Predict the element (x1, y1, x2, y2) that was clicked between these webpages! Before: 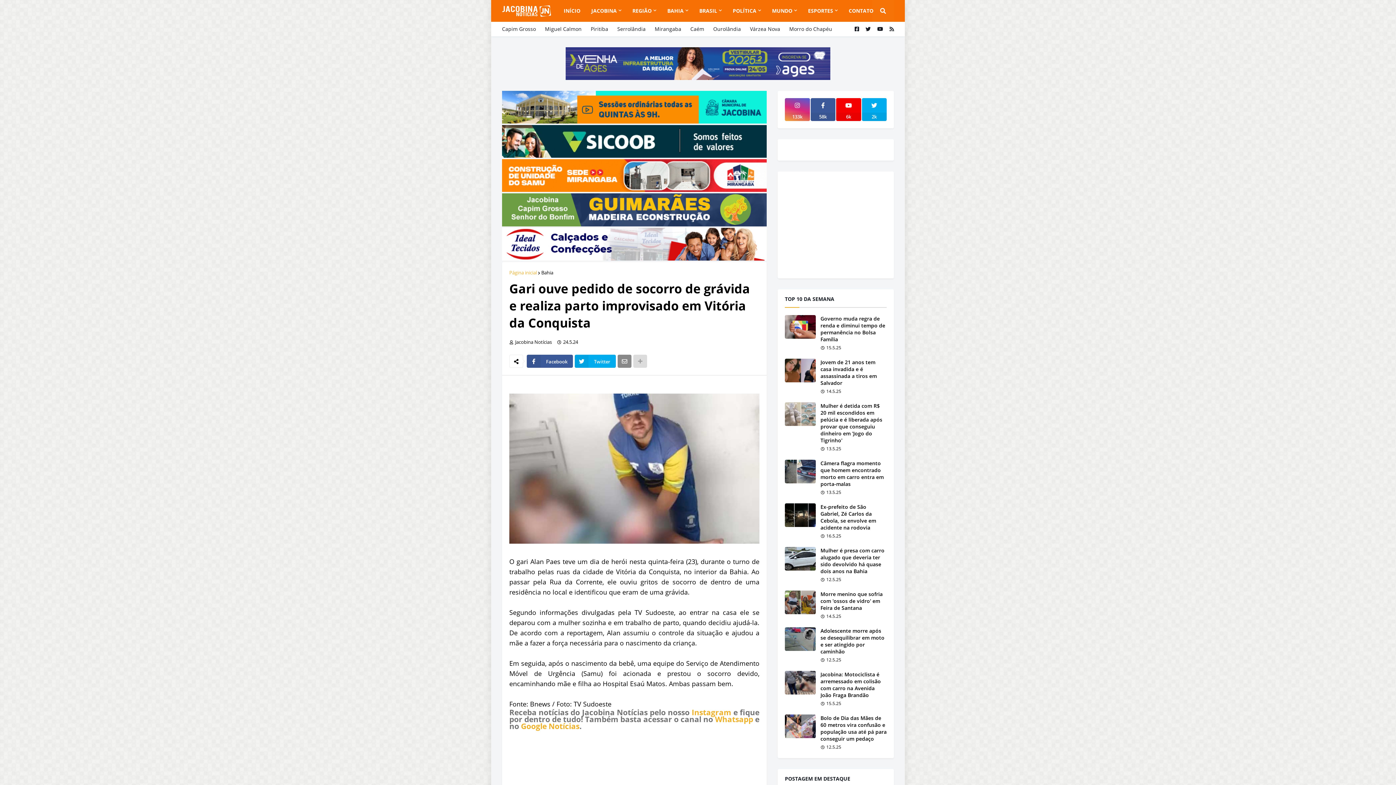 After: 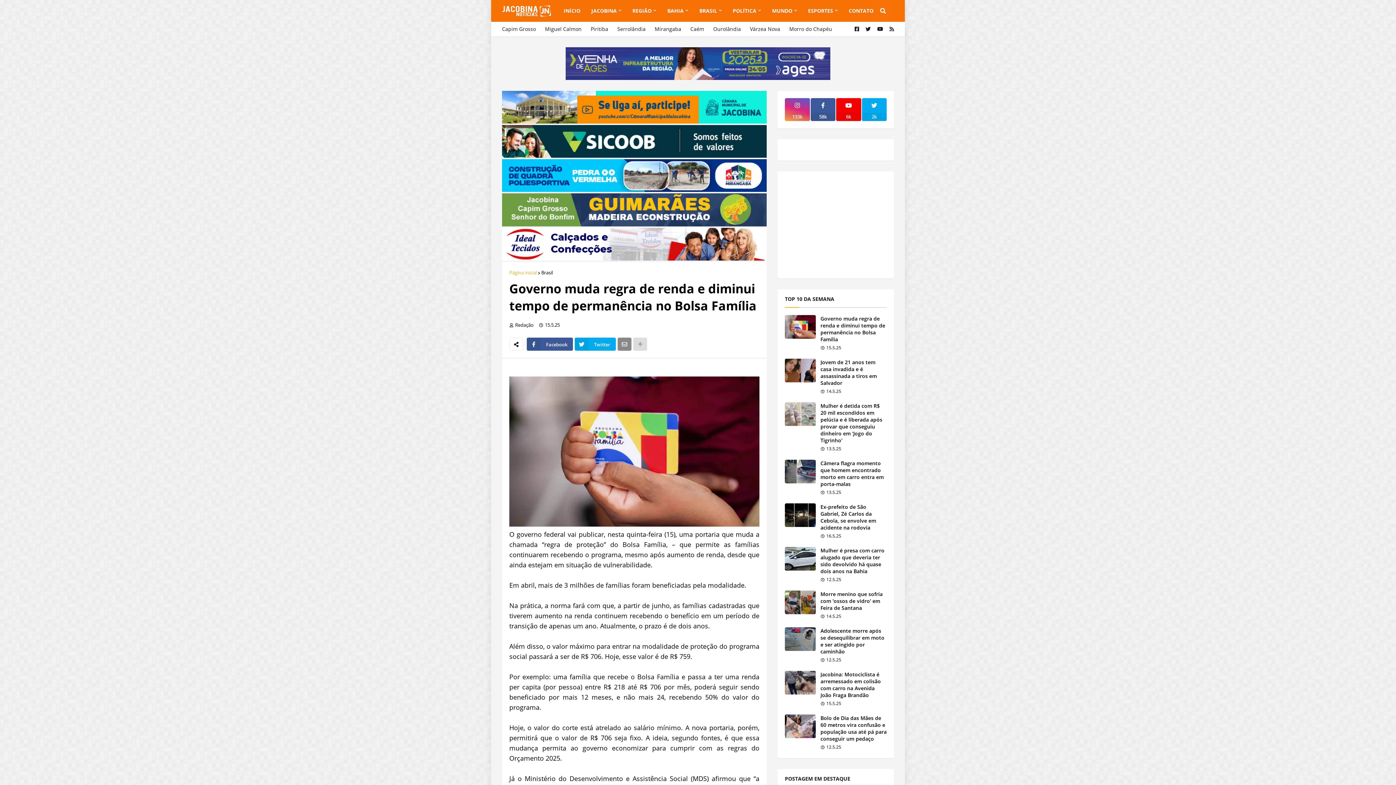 Action: bbox: (785, 315, 816, 338)